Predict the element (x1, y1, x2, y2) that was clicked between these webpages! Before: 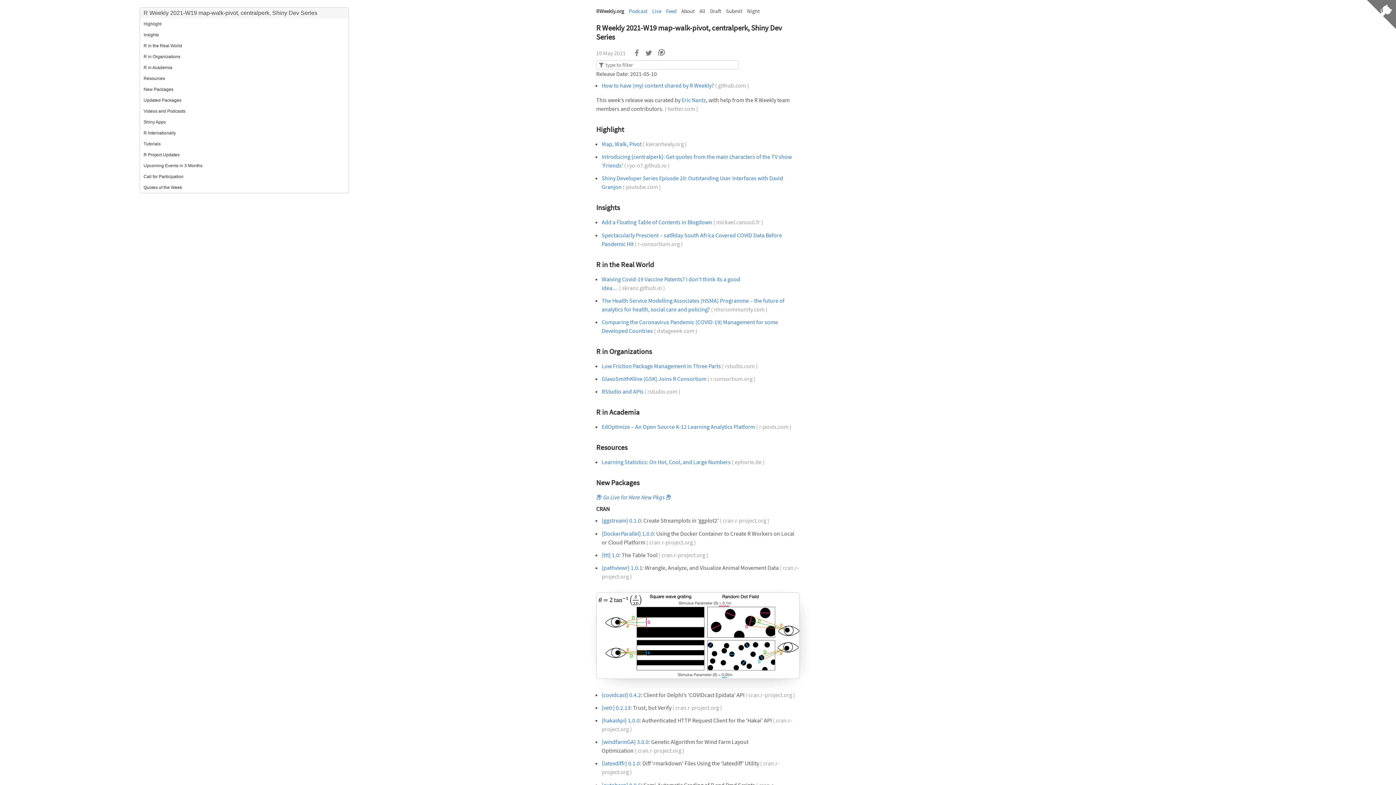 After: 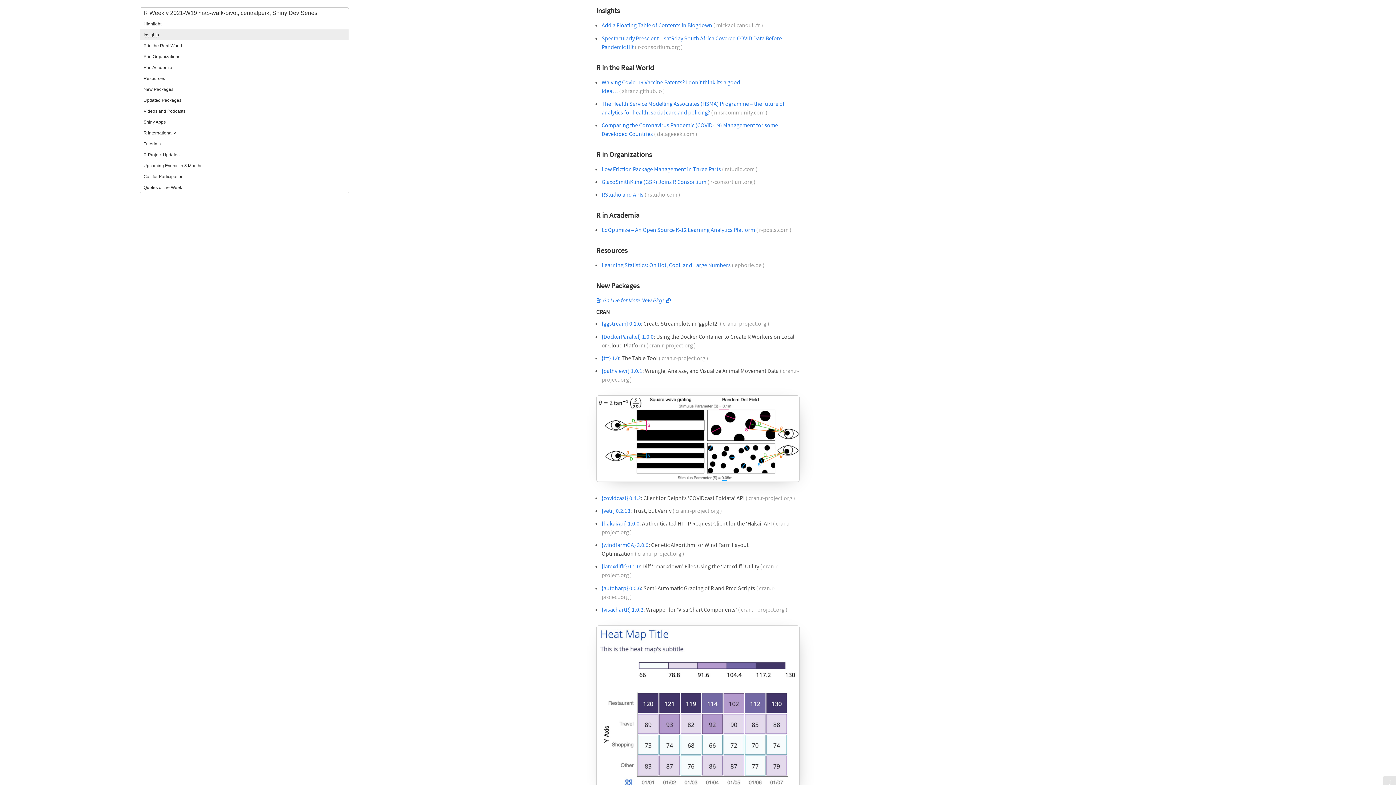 Action: label: Insights bbox: (143, 32, 158, 37)